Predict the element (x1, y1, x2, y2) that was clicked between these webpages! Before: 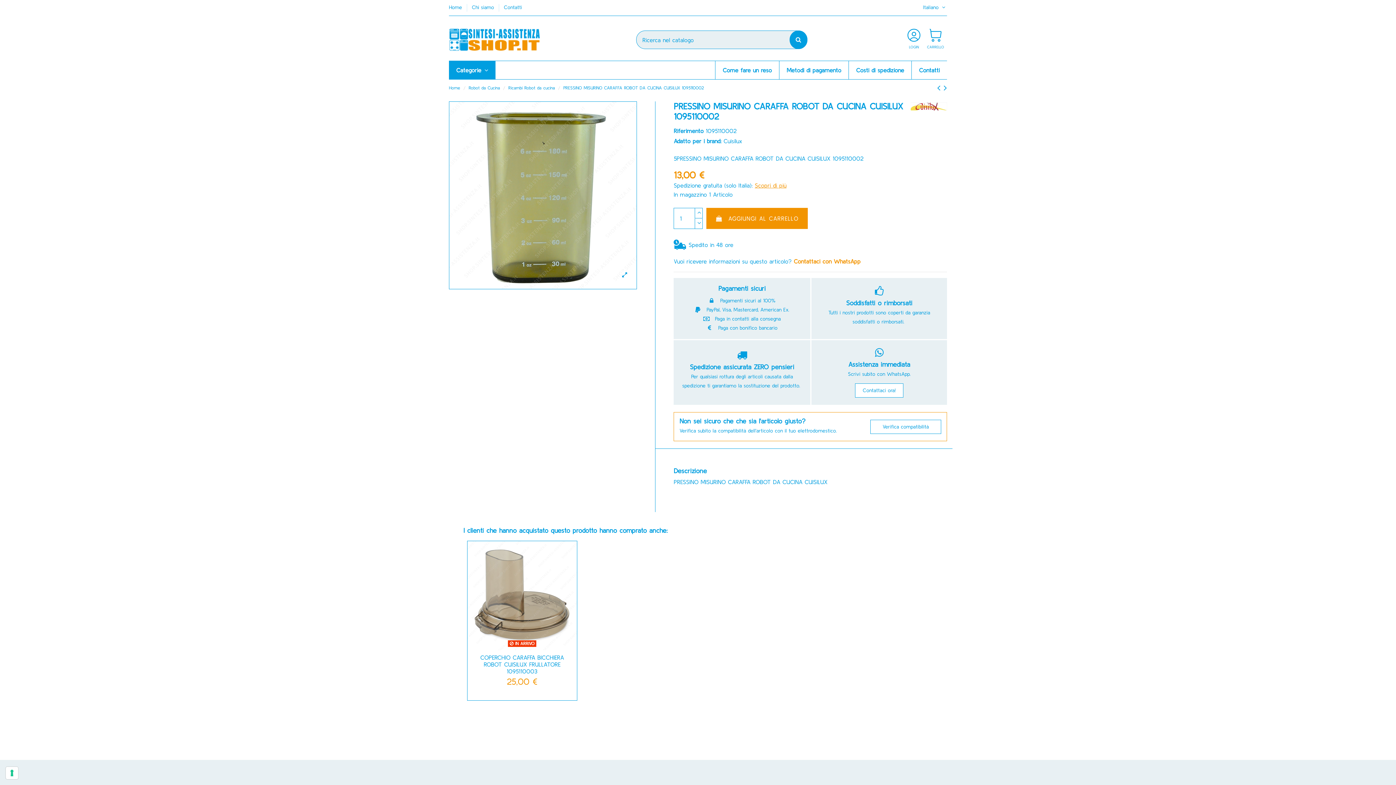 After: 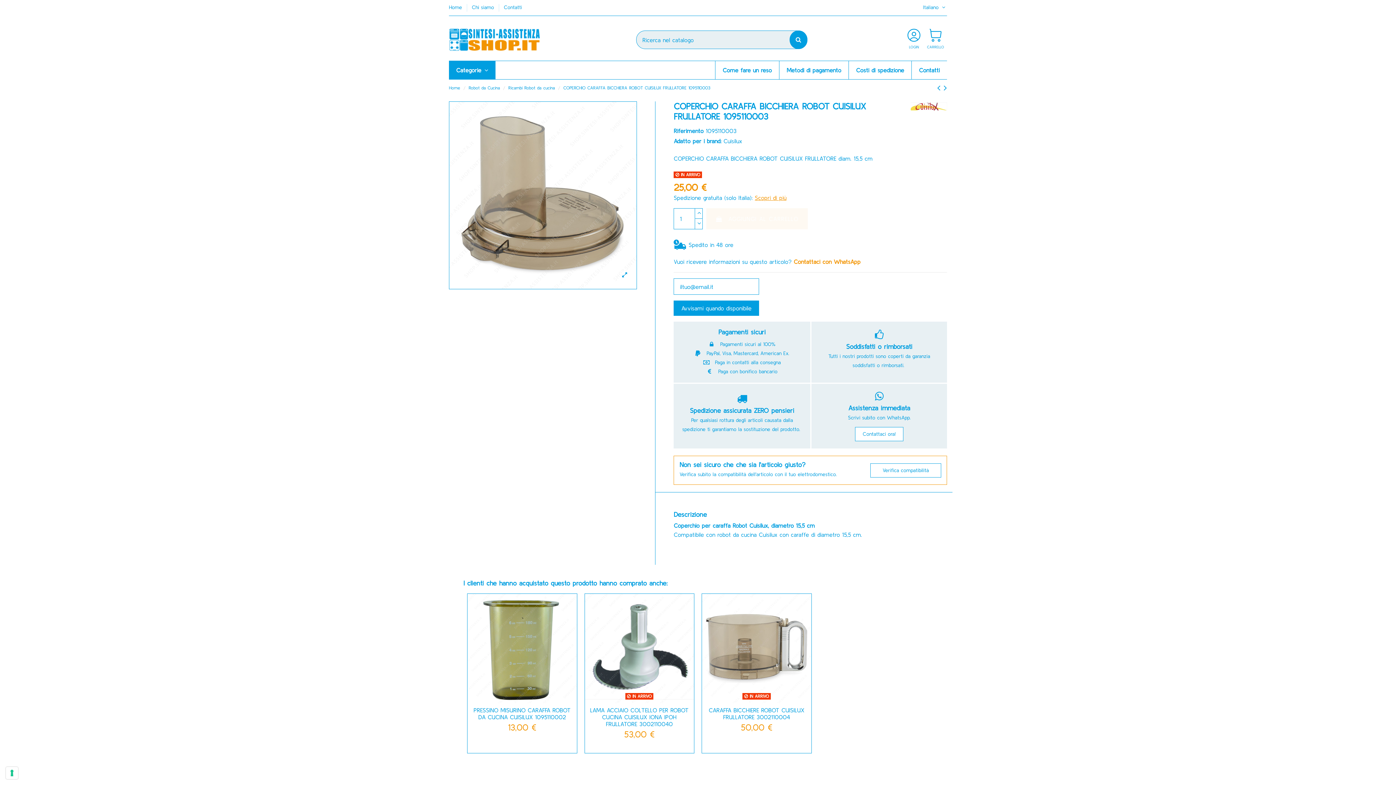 Action: bbox: (467, 541, 576, 650)